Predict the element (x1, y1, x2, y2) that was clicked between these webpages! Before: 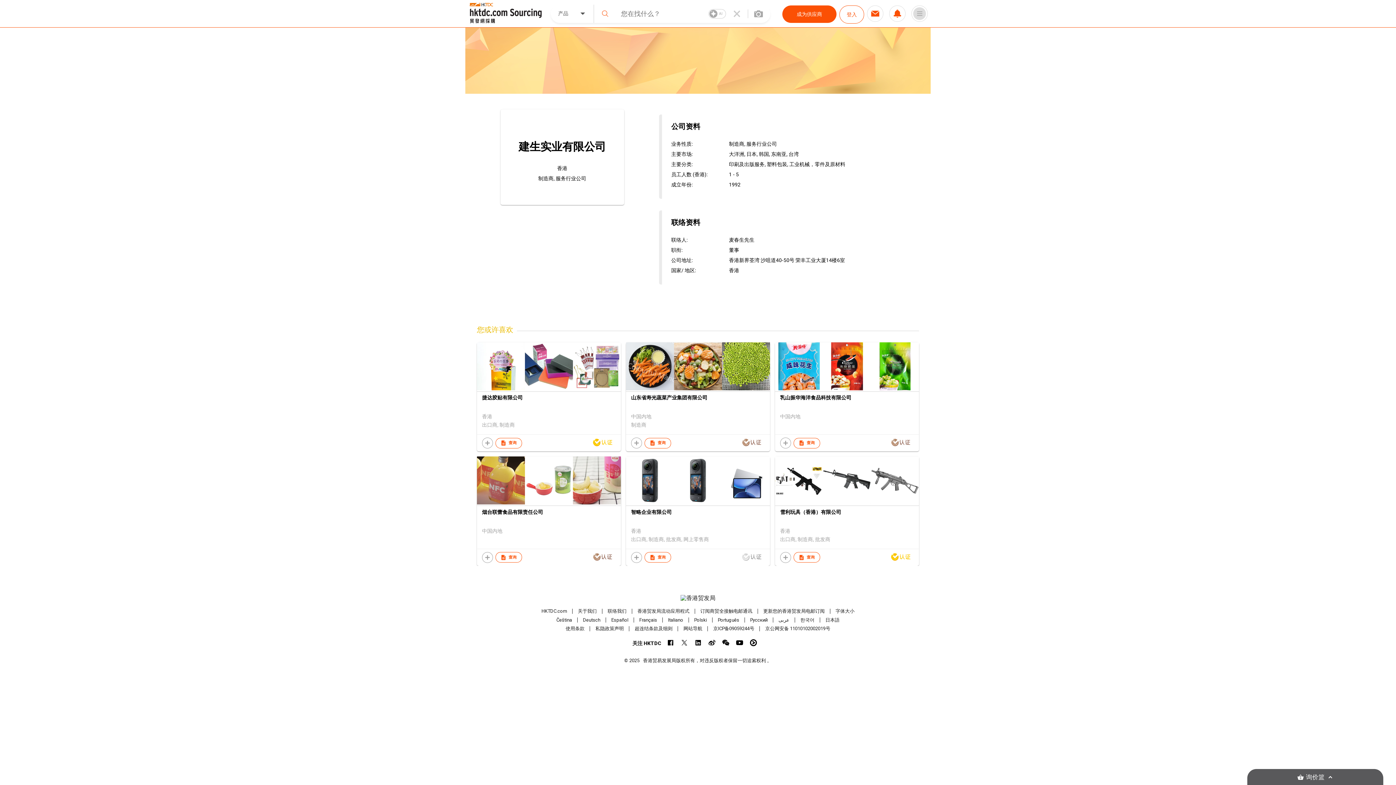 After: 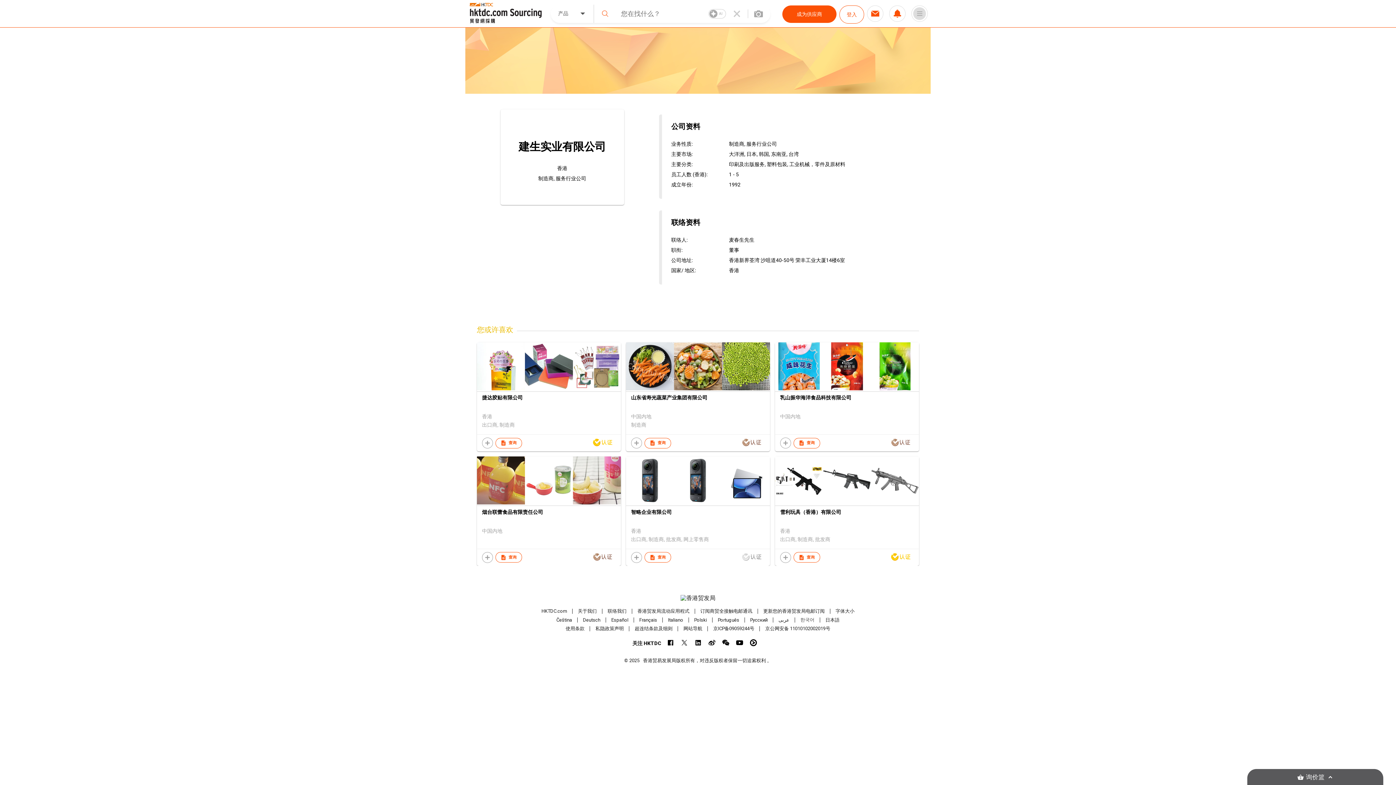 Action: bbox: (800, 617, 814, 623) label: 한국어